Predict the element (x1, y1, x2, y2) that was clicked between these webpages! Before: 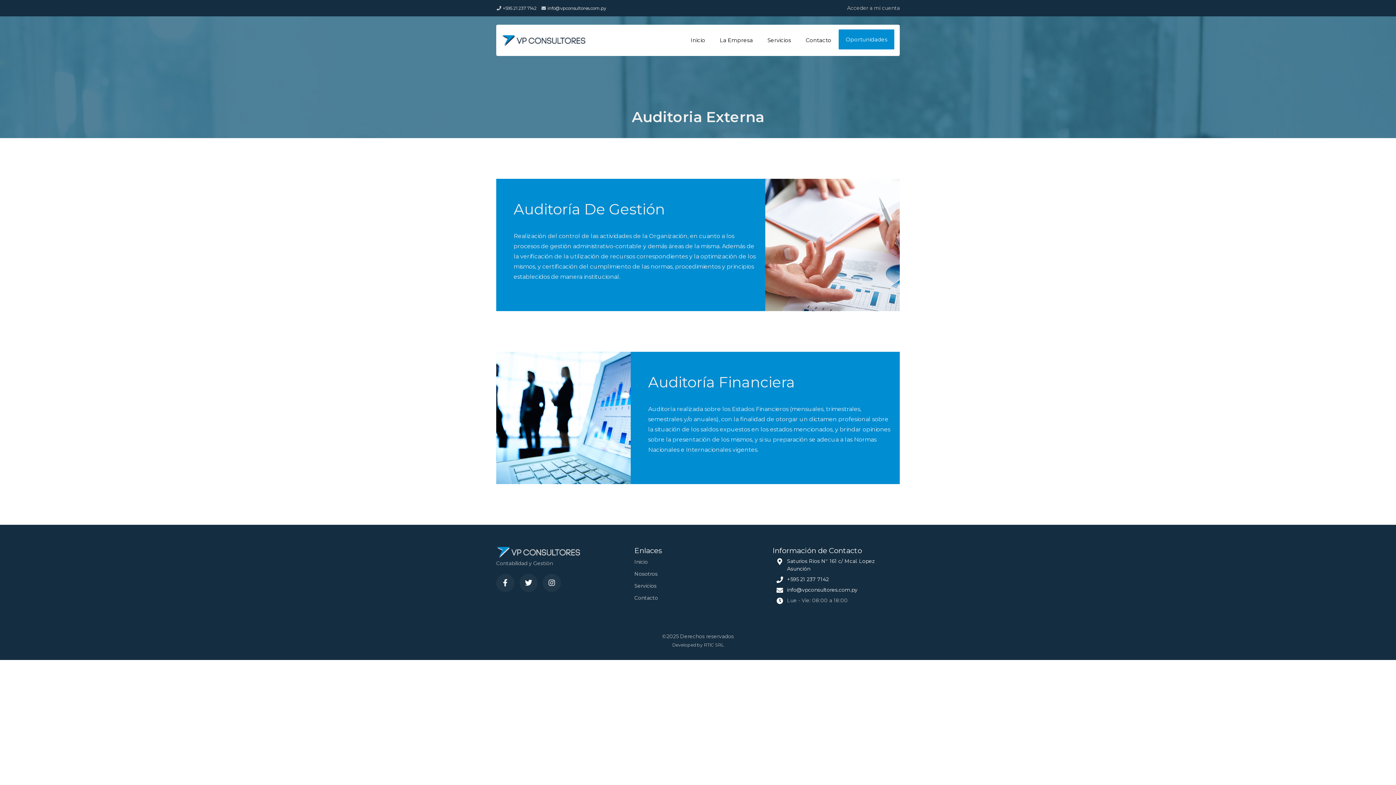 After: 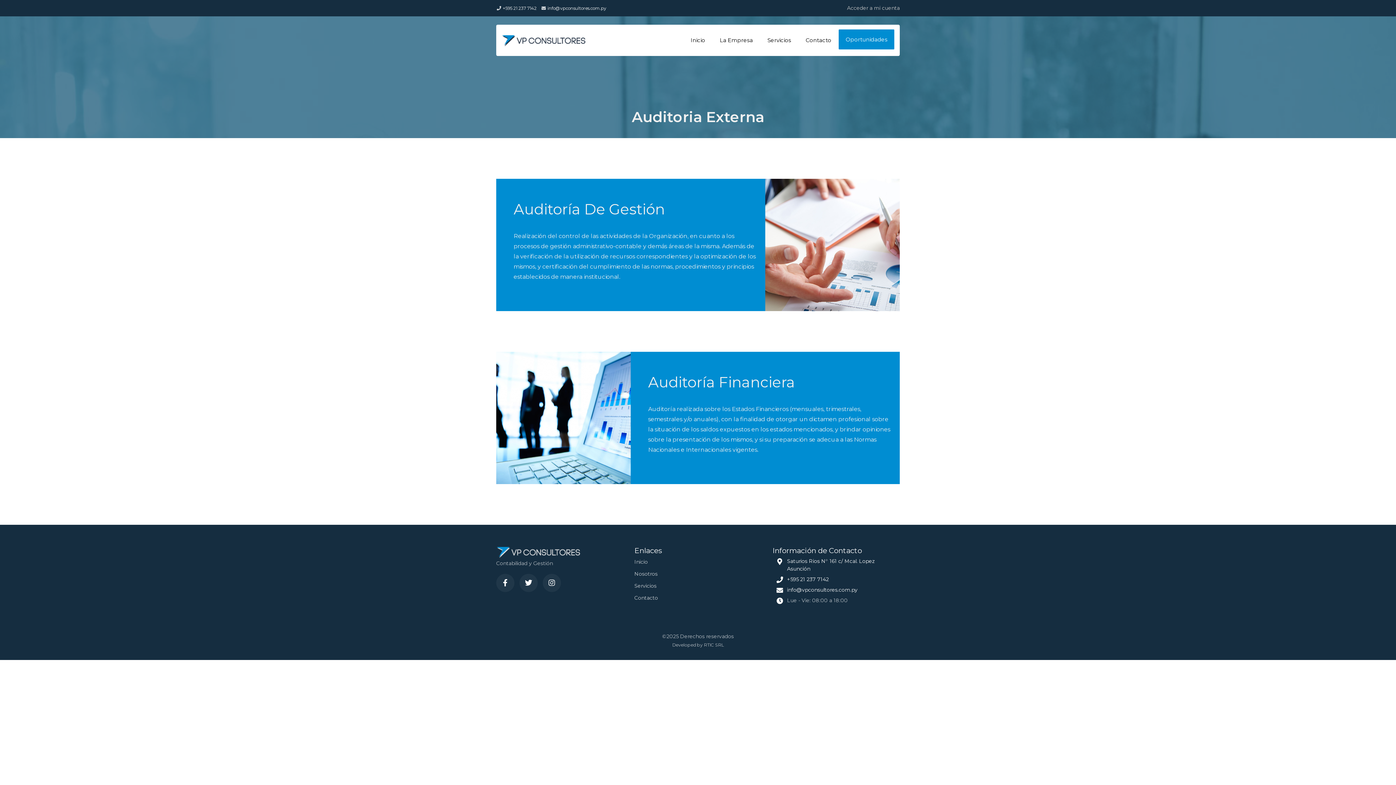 Action: bbox: (502, 5, 536, 10) label: +595 21 237 7142